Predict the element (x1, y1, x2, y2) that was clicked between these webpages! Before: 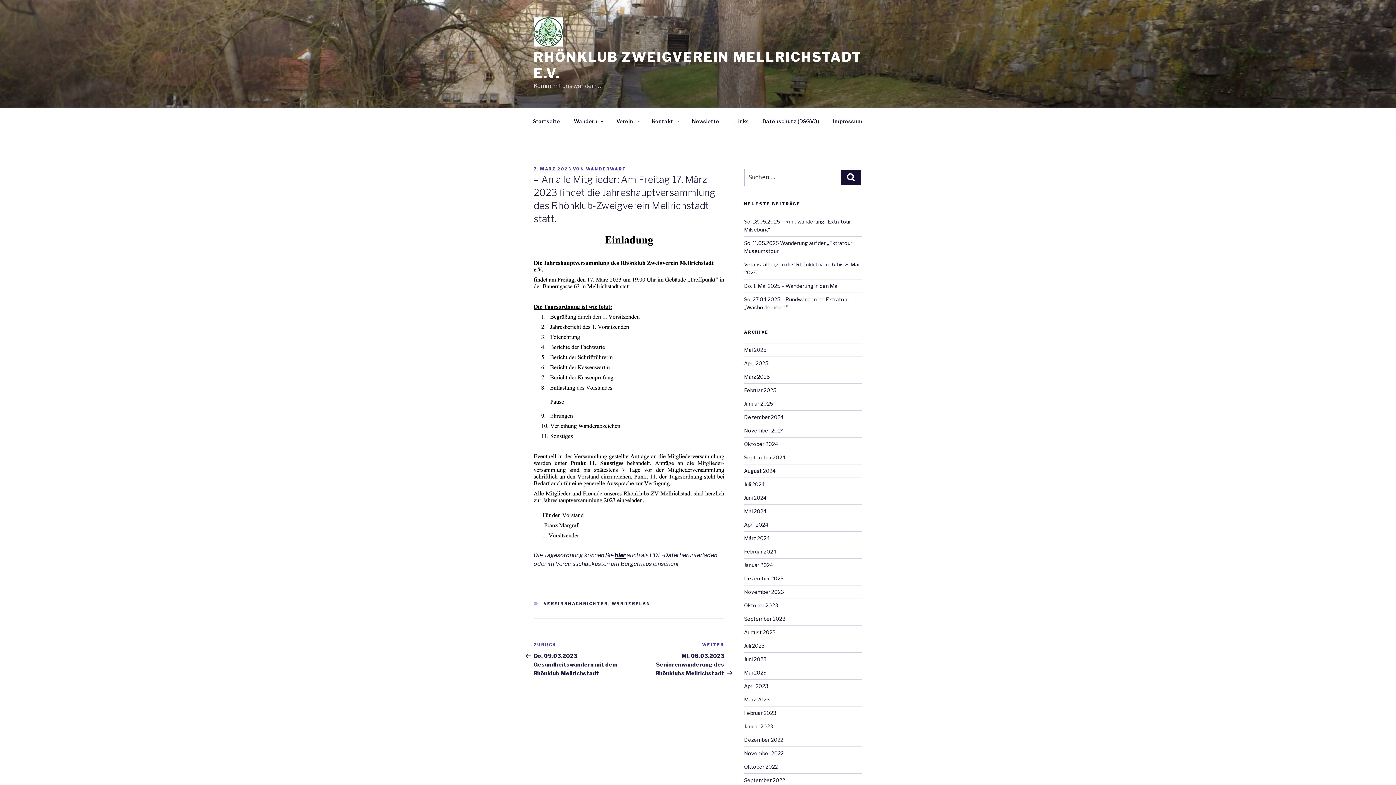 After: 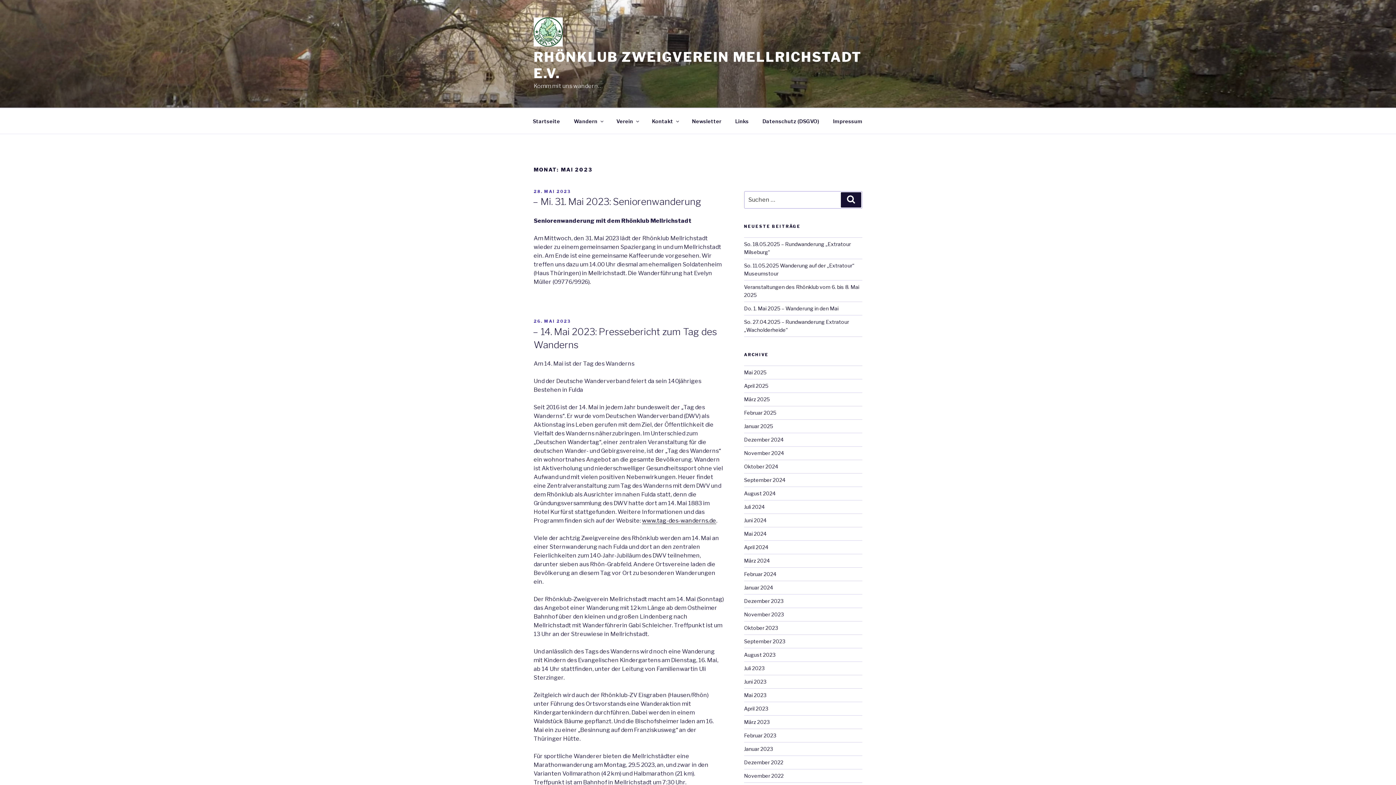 Action: bbox: (744, 669, 766, 676) label: Mai 2023